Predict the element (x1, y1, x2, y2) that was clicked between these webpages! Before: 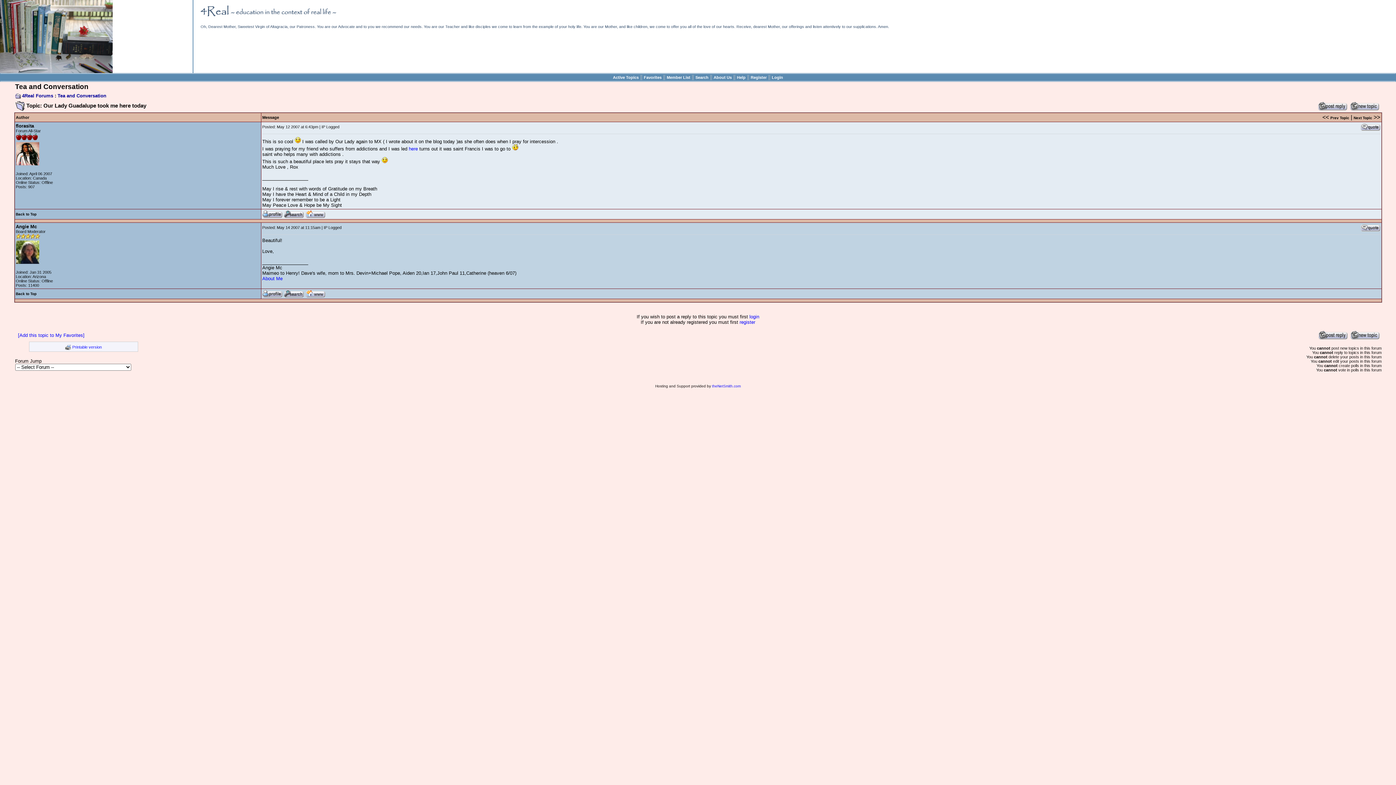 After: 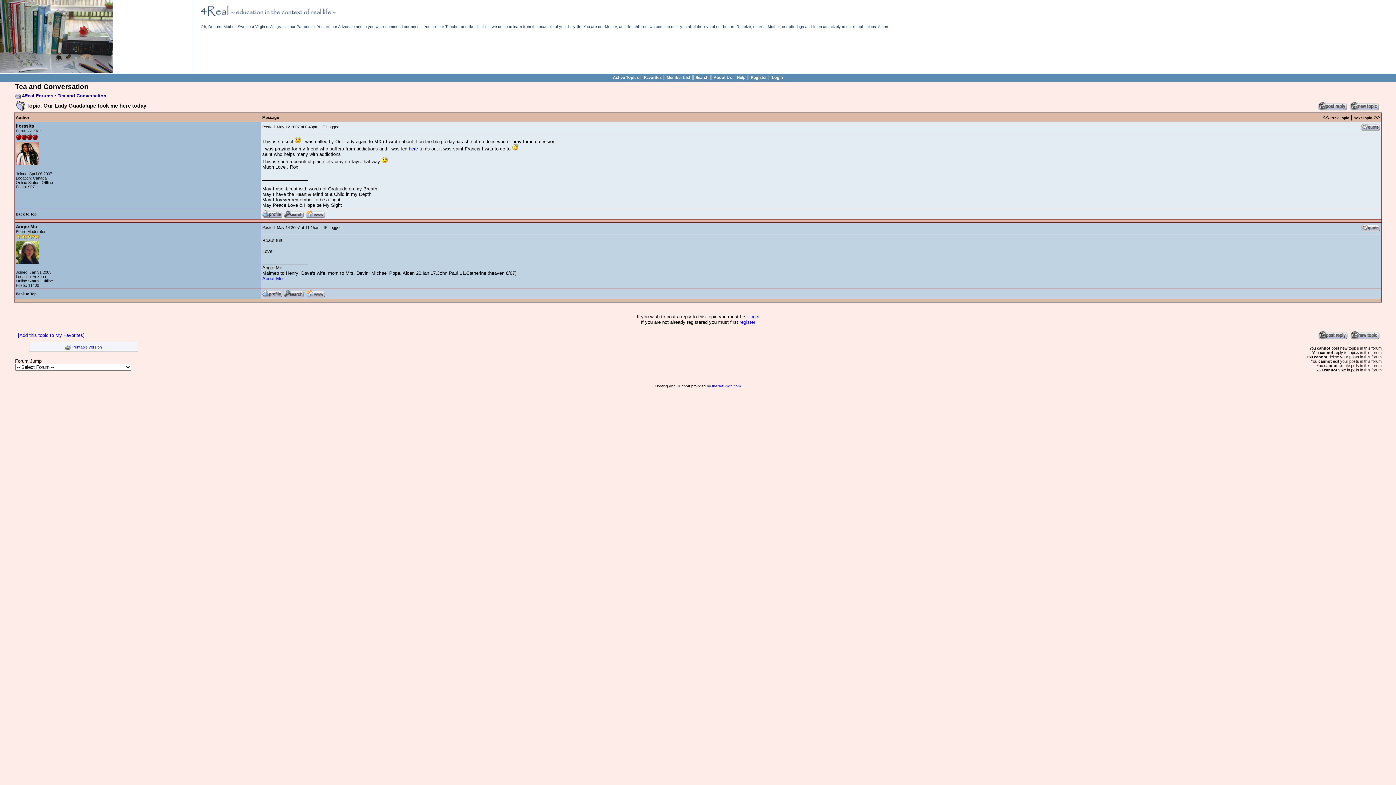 Action: bbox: (712, 384, 740, 388) label: theNetSmith.com